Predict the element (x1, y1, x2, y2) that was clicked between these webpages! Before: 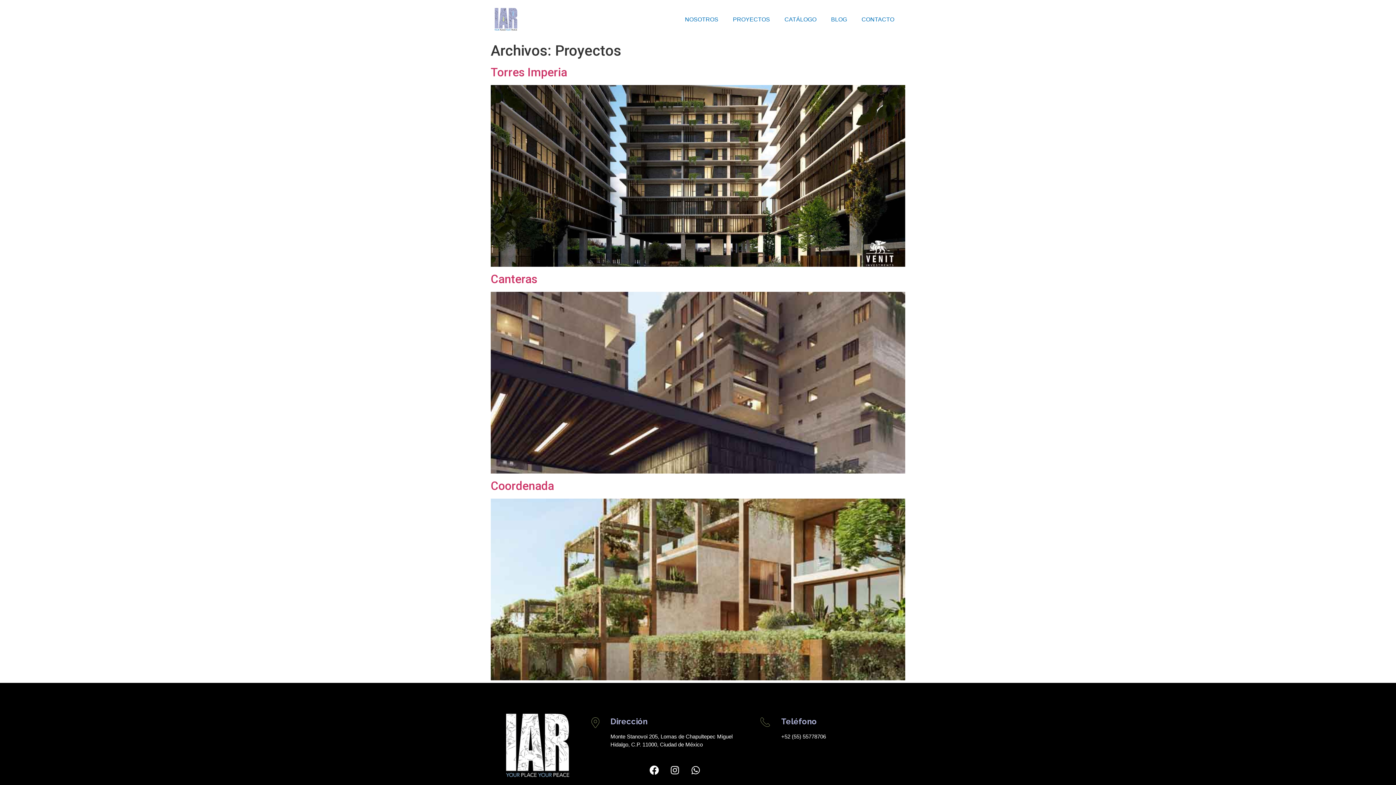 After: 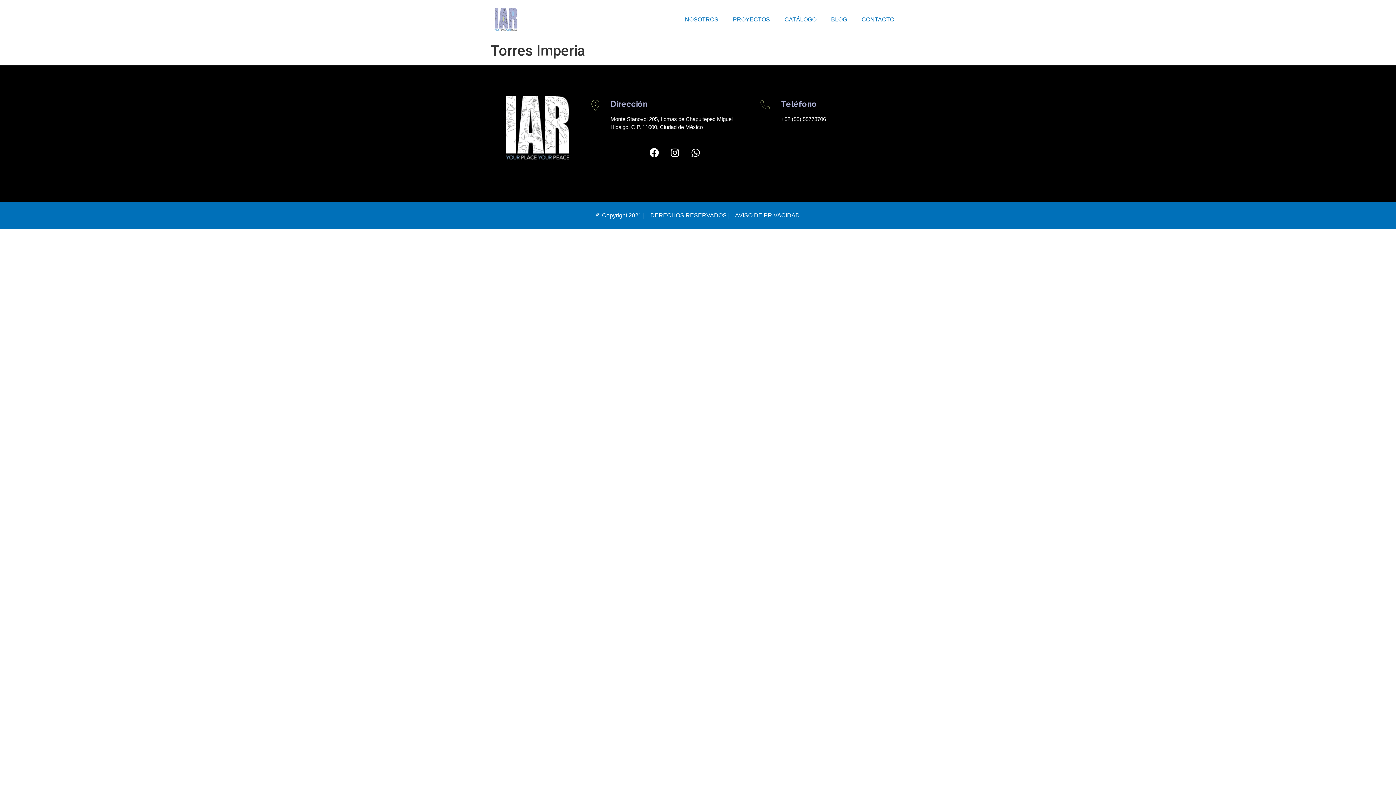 Action: bbox: (490, 65, 567, 79) label: Torres Imperia